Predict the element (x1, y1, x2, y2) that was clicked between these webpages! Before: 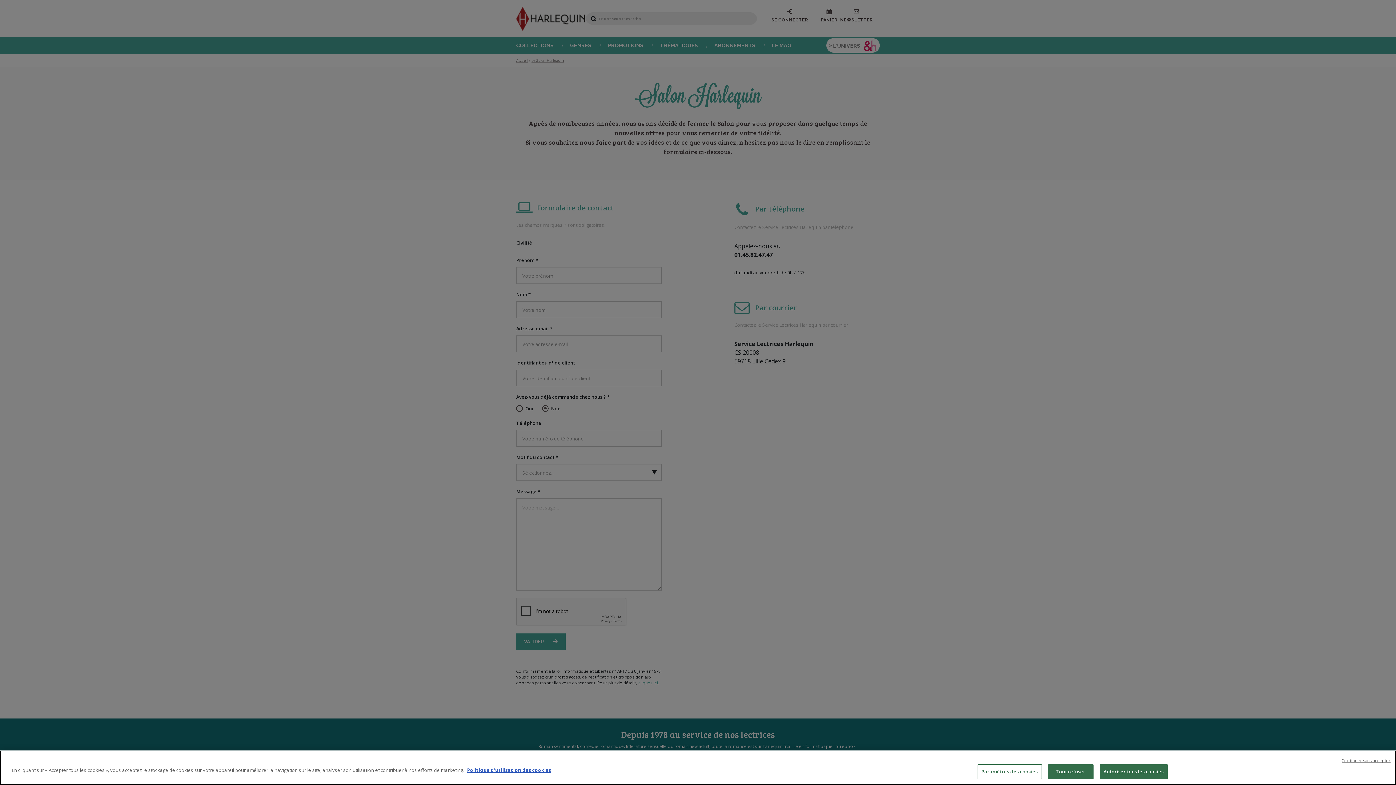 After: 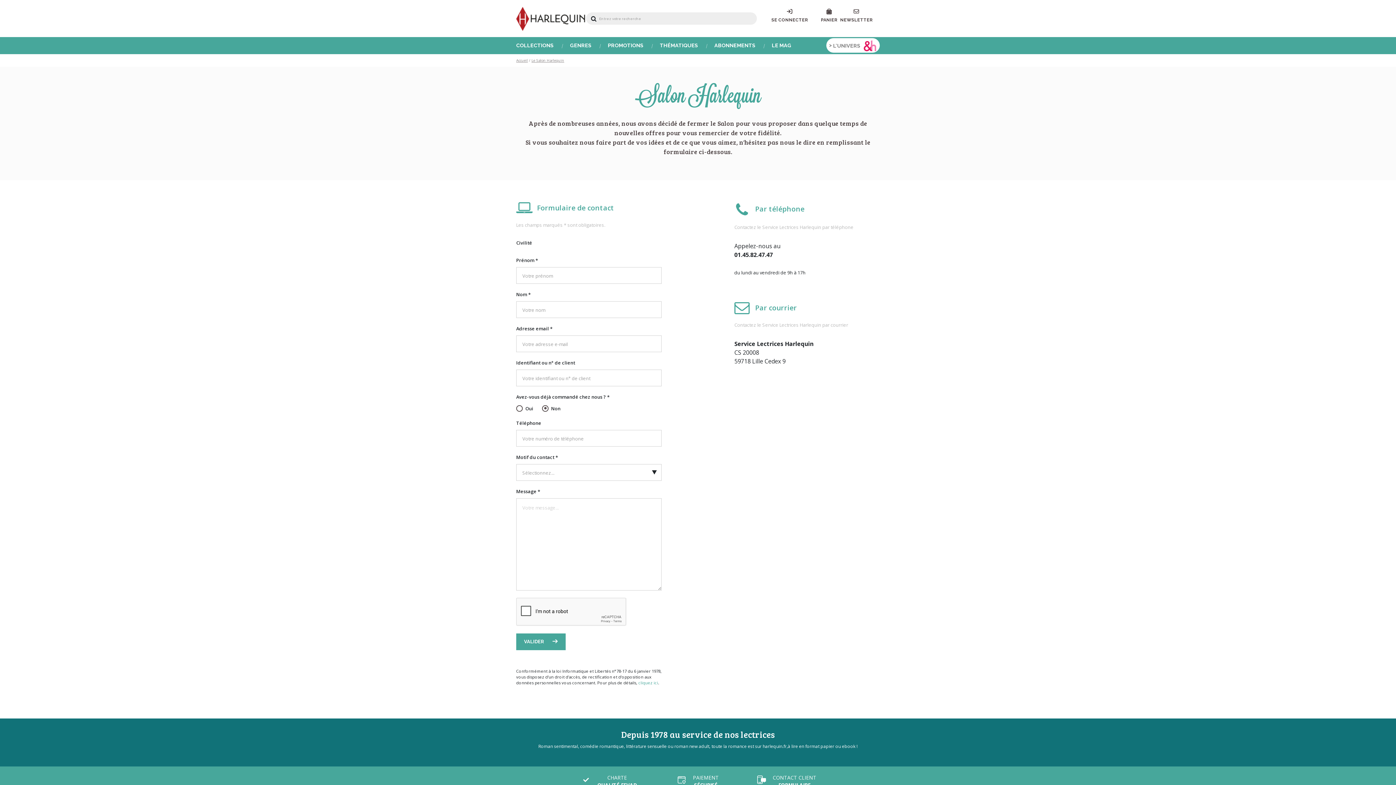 Action: label: Tout refuser bbox: (1048, 764, 1093, 779)